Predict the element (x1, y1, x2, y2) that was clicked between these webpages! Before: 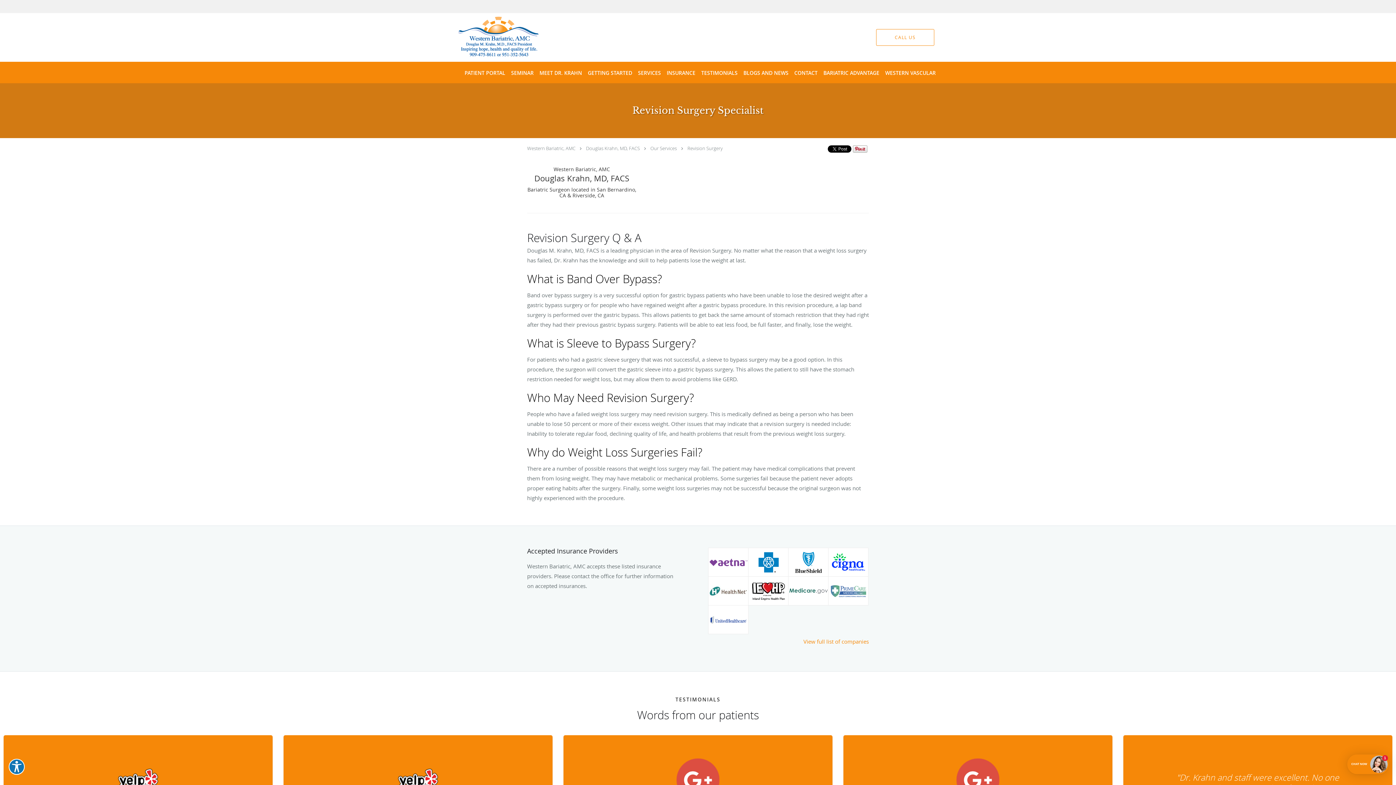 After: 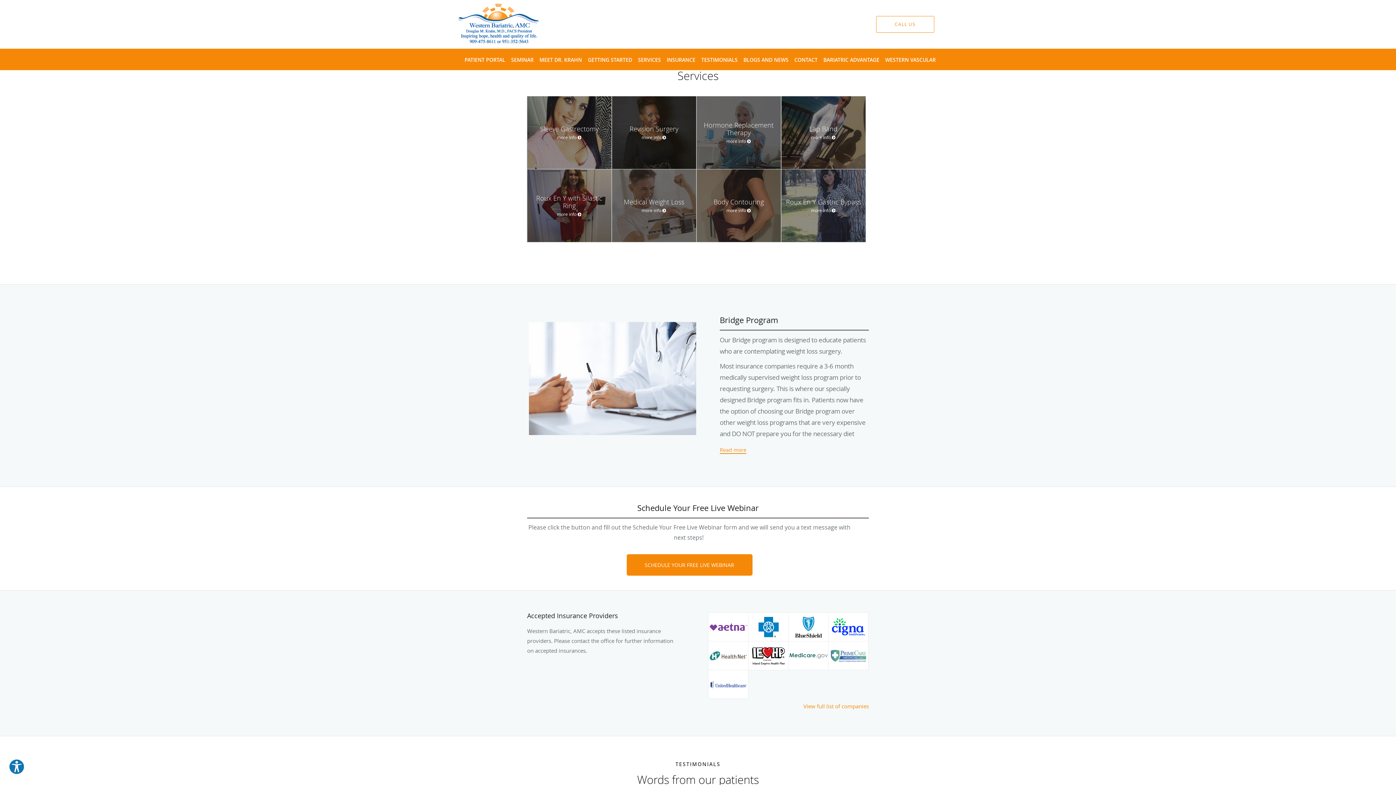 Action: label: SERVICES bbox: (635, 62, 664, 83)